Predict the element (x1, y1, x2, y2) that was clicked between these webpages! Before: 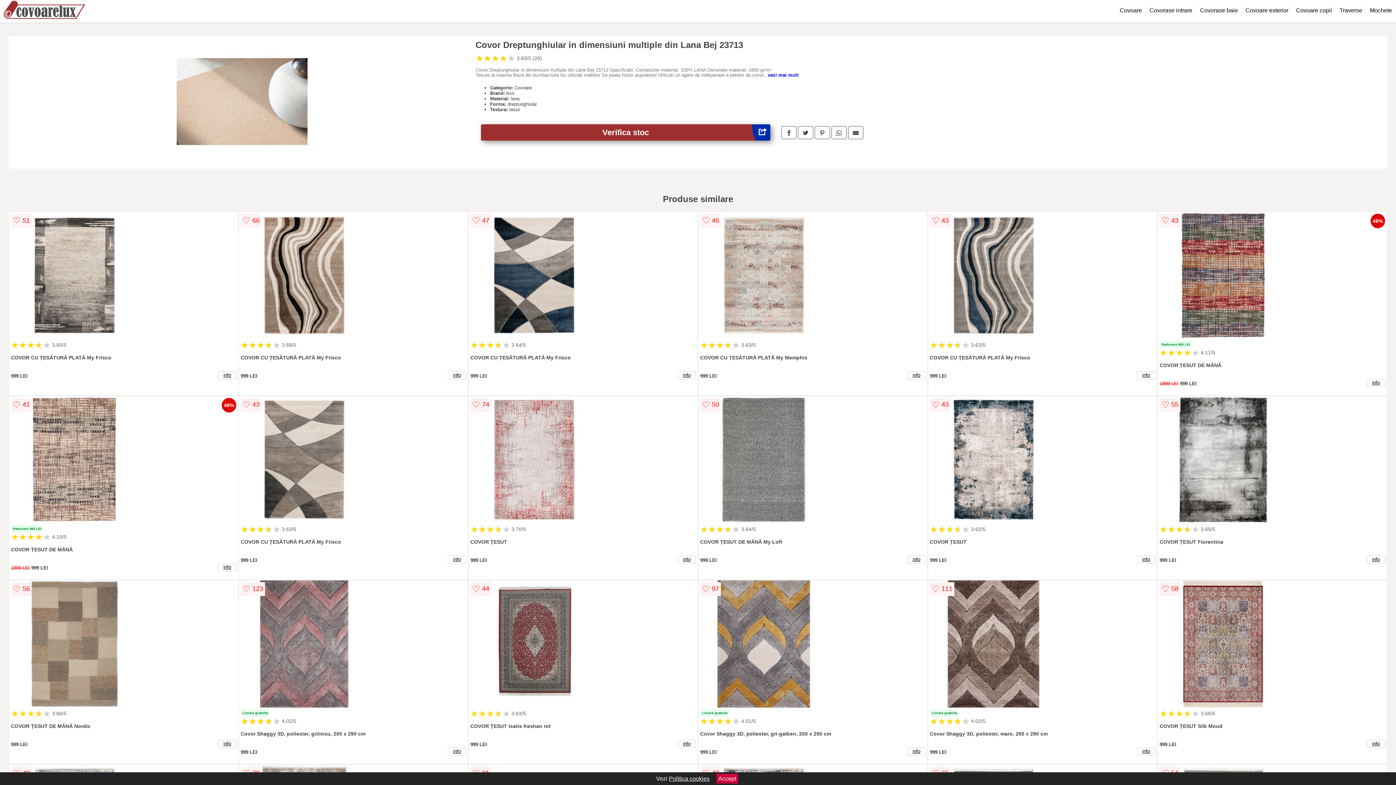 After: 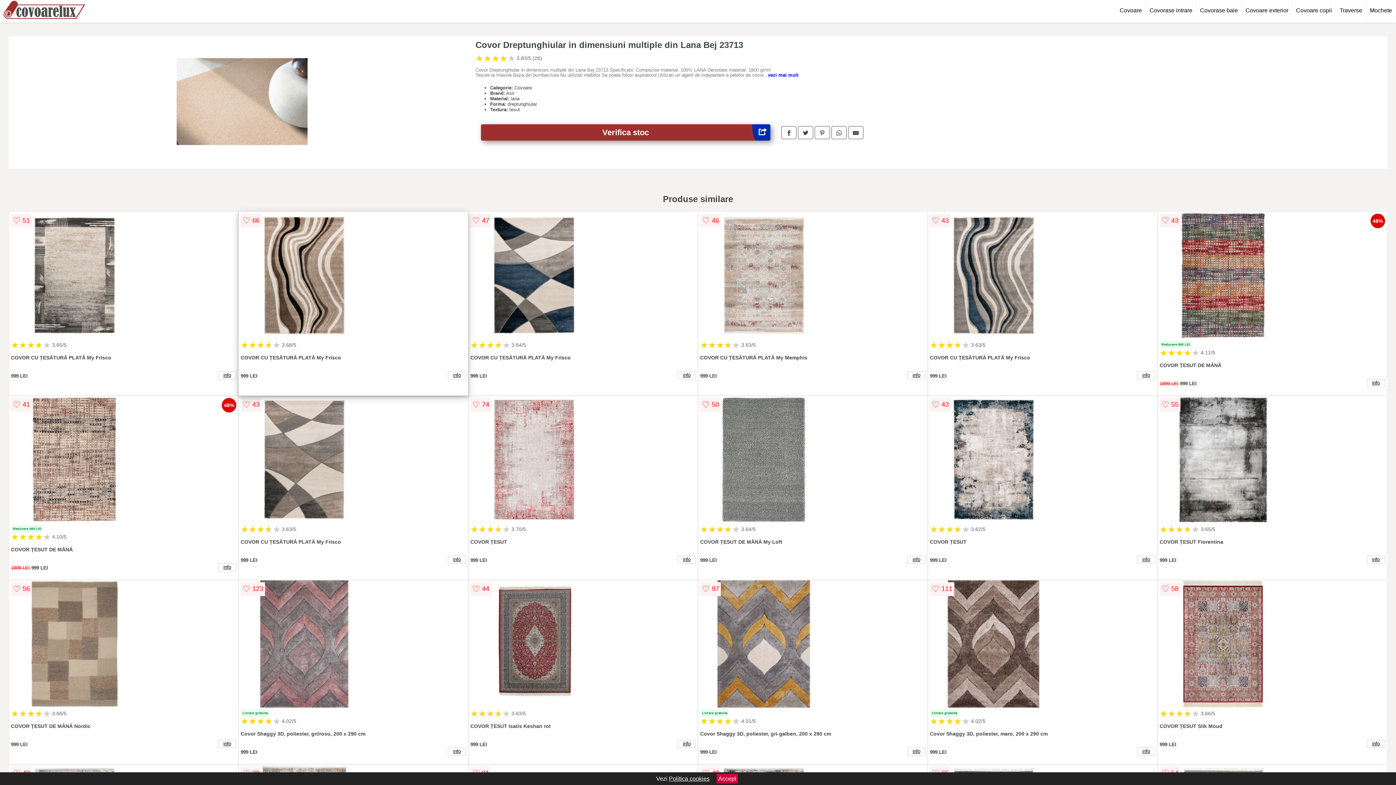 Action: bbox: (240, 212, 466, 340)